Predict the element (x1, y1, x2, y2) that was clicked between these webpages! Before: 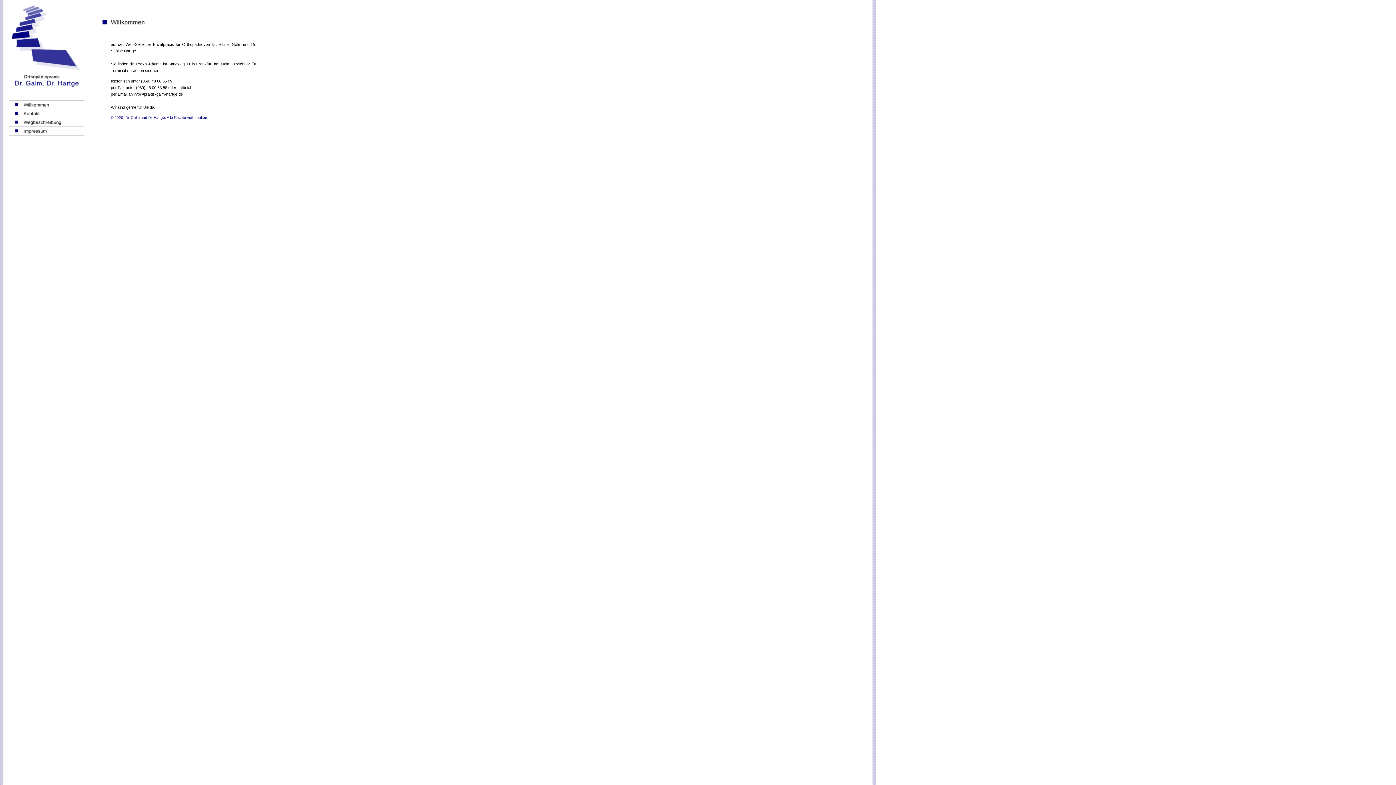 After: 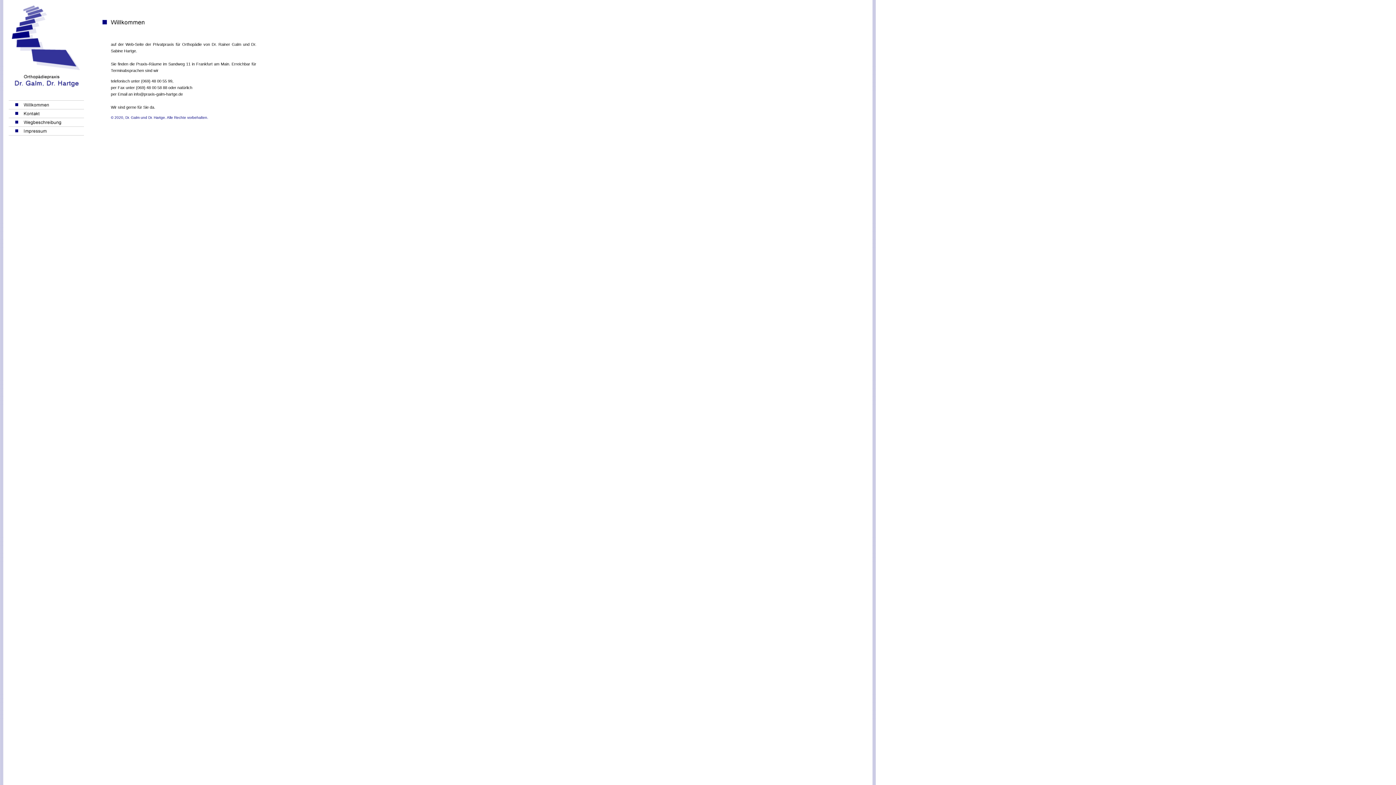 Action: bbox: (8, 95, 84, 99)